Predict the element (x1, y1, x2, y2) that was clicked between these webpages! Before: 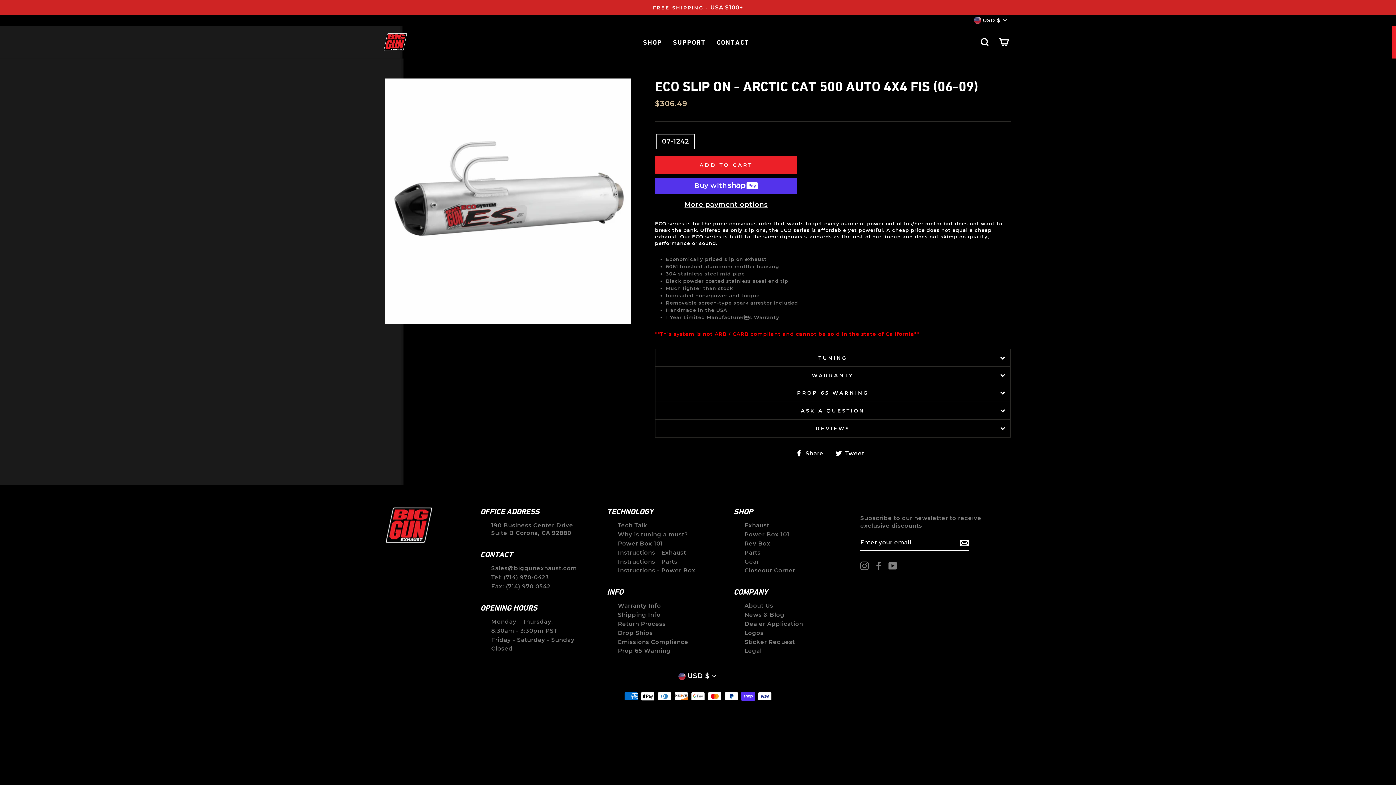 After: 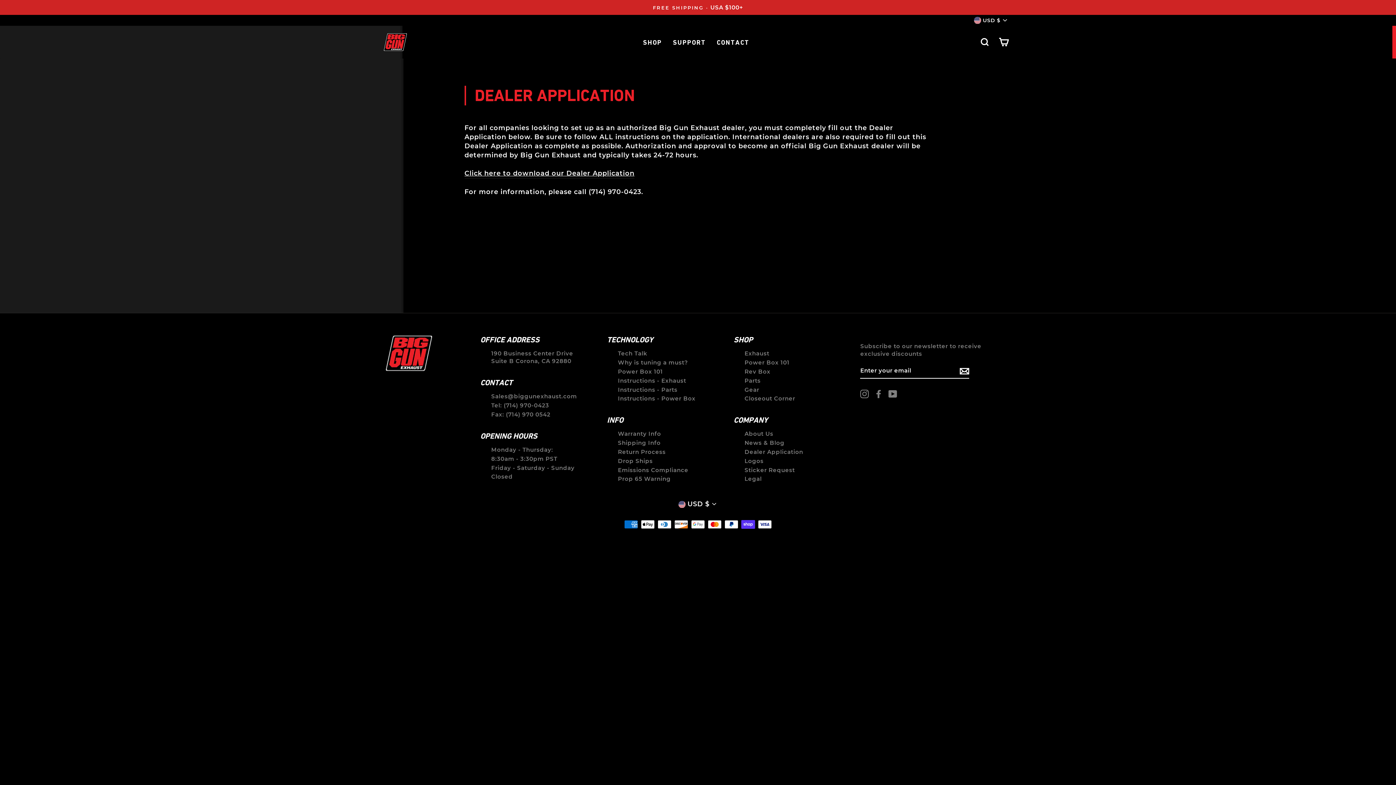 Action: bbox: (744, 620, 803, 627) label: Dealer Application